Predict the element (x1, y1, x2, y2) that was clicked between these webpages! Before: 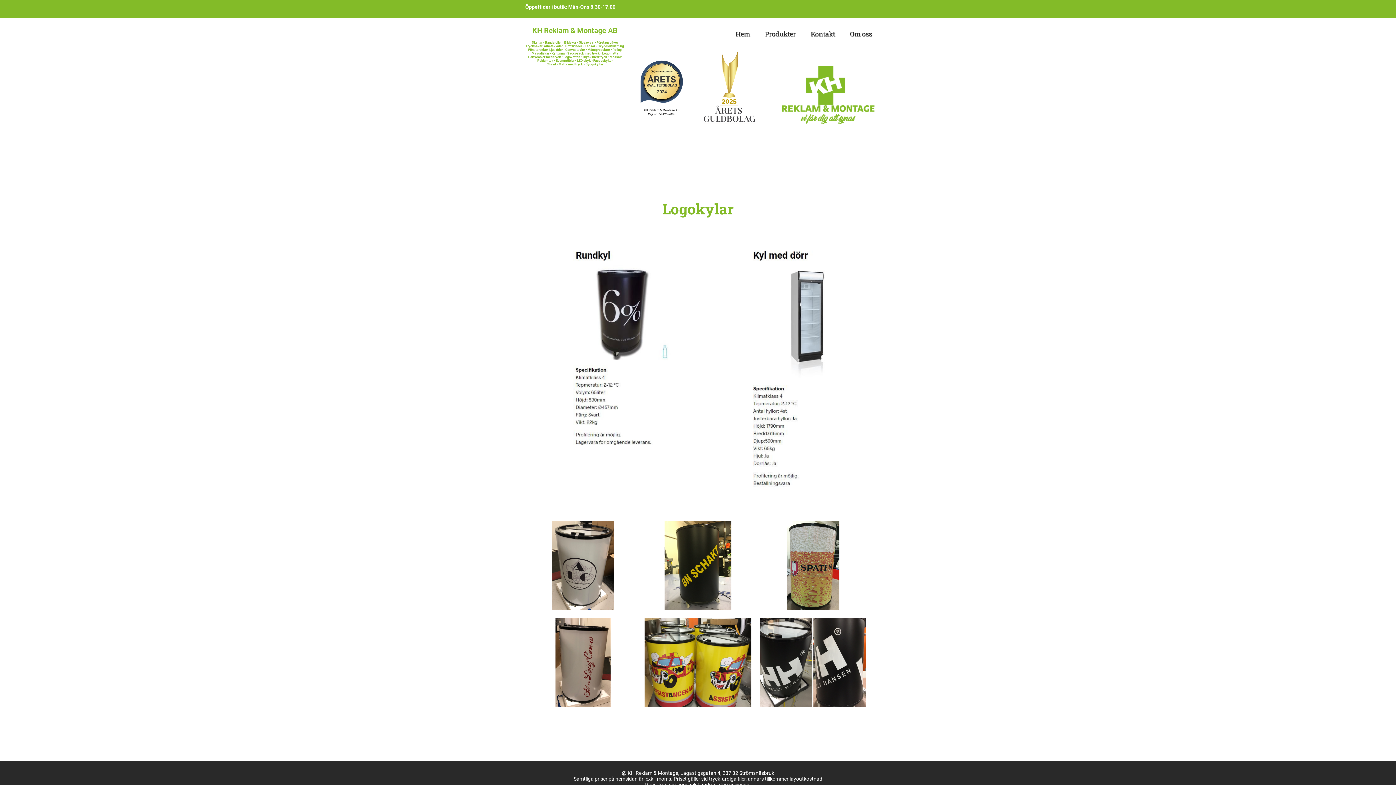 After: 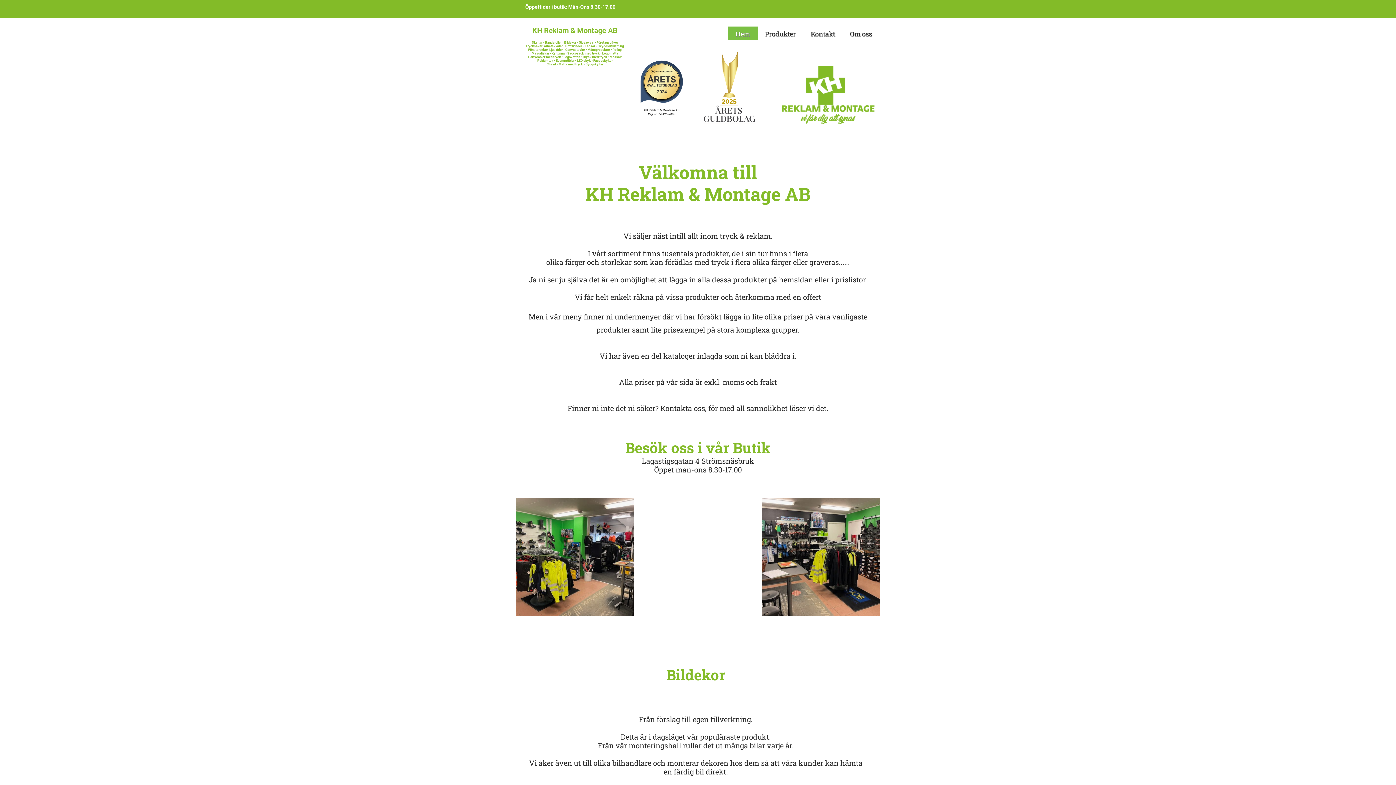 Action: bbox: (728, 26, 757, 40) label: Hem